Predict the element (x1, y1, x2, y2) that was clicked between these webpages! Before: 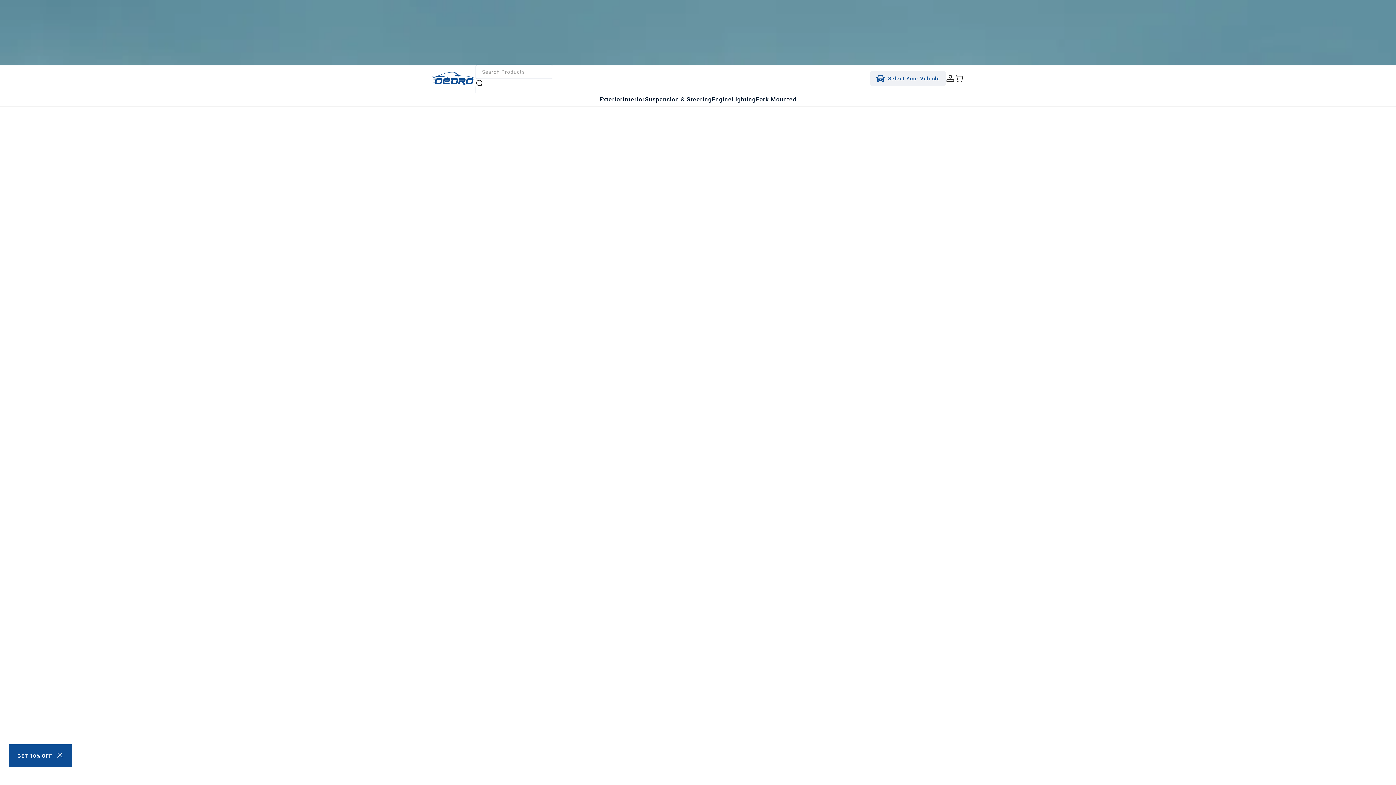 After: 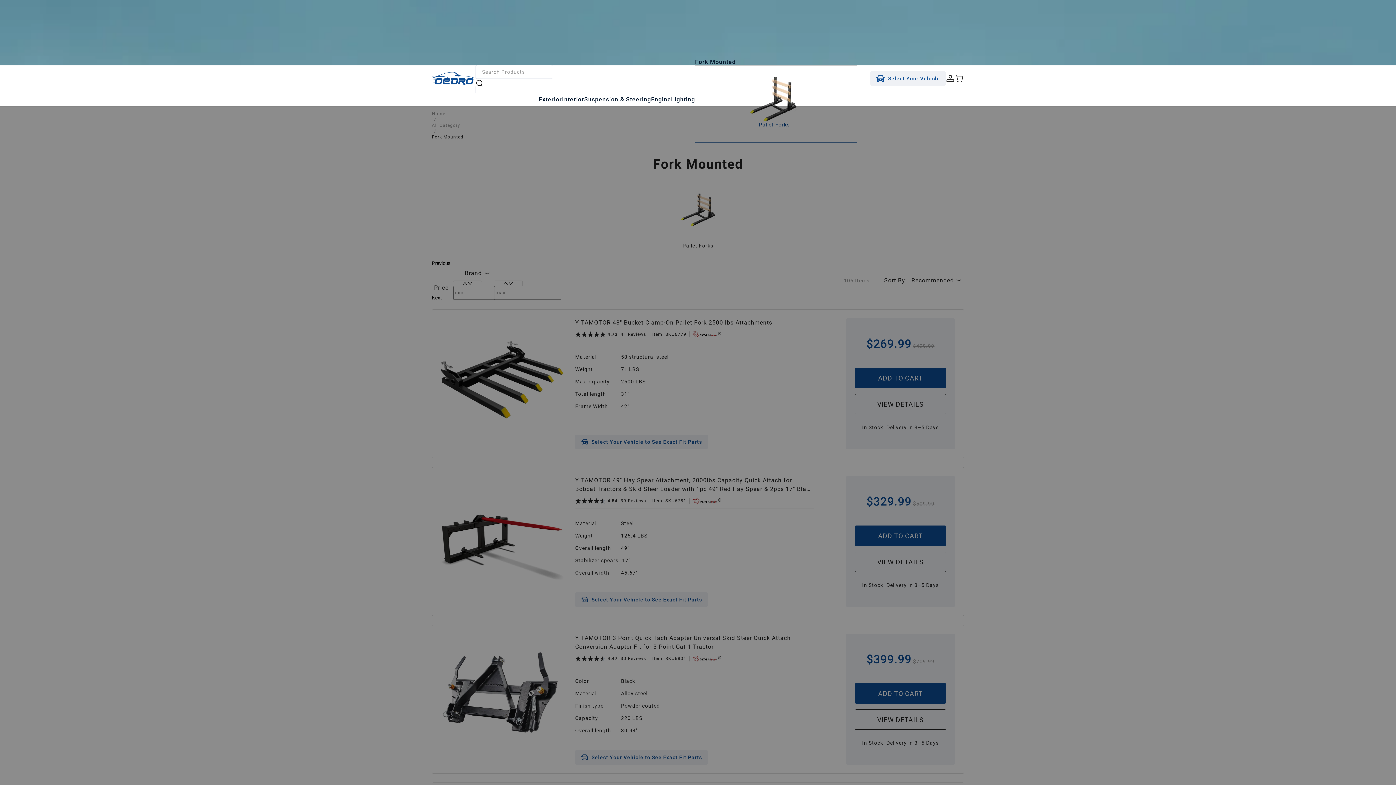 Action: bbox: (756, 91, 796, 106) label: Fork Mounted